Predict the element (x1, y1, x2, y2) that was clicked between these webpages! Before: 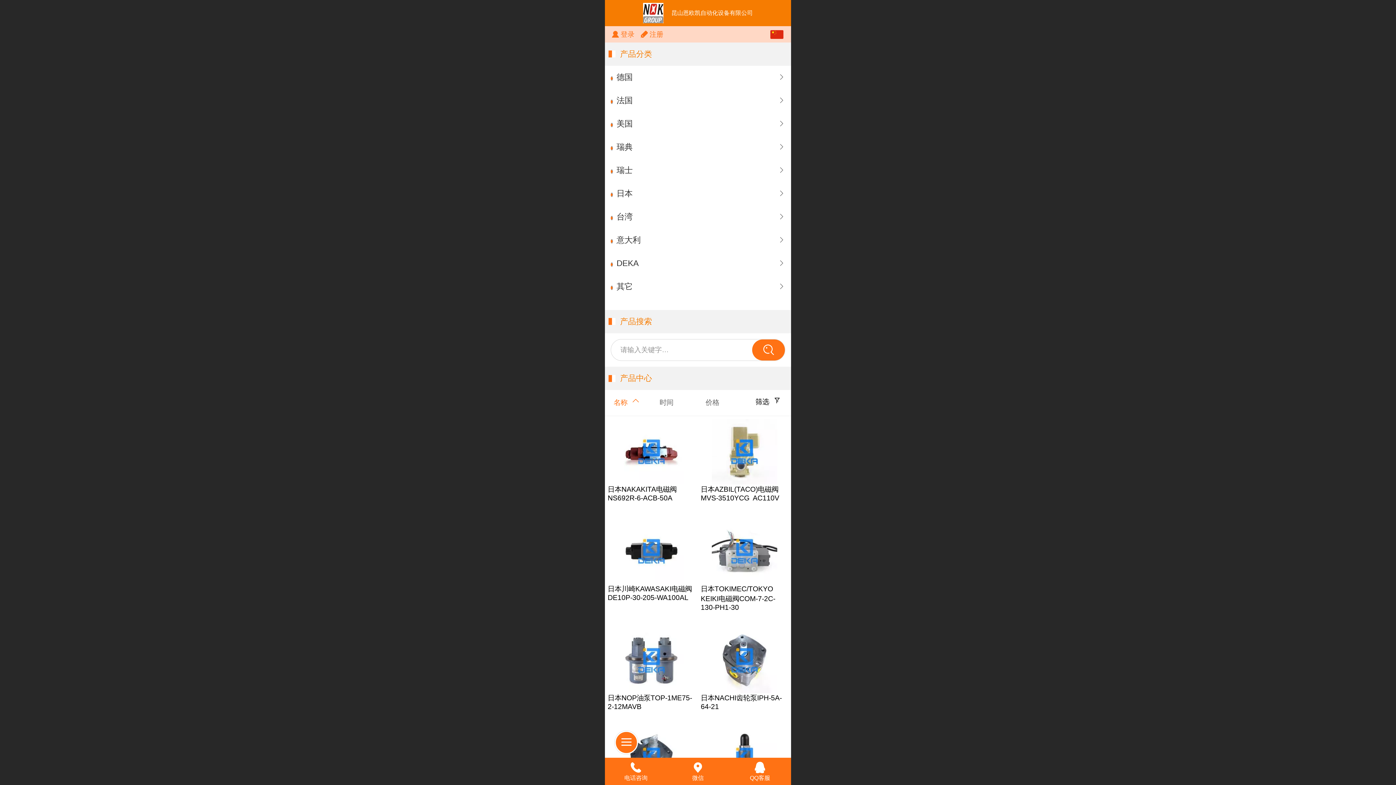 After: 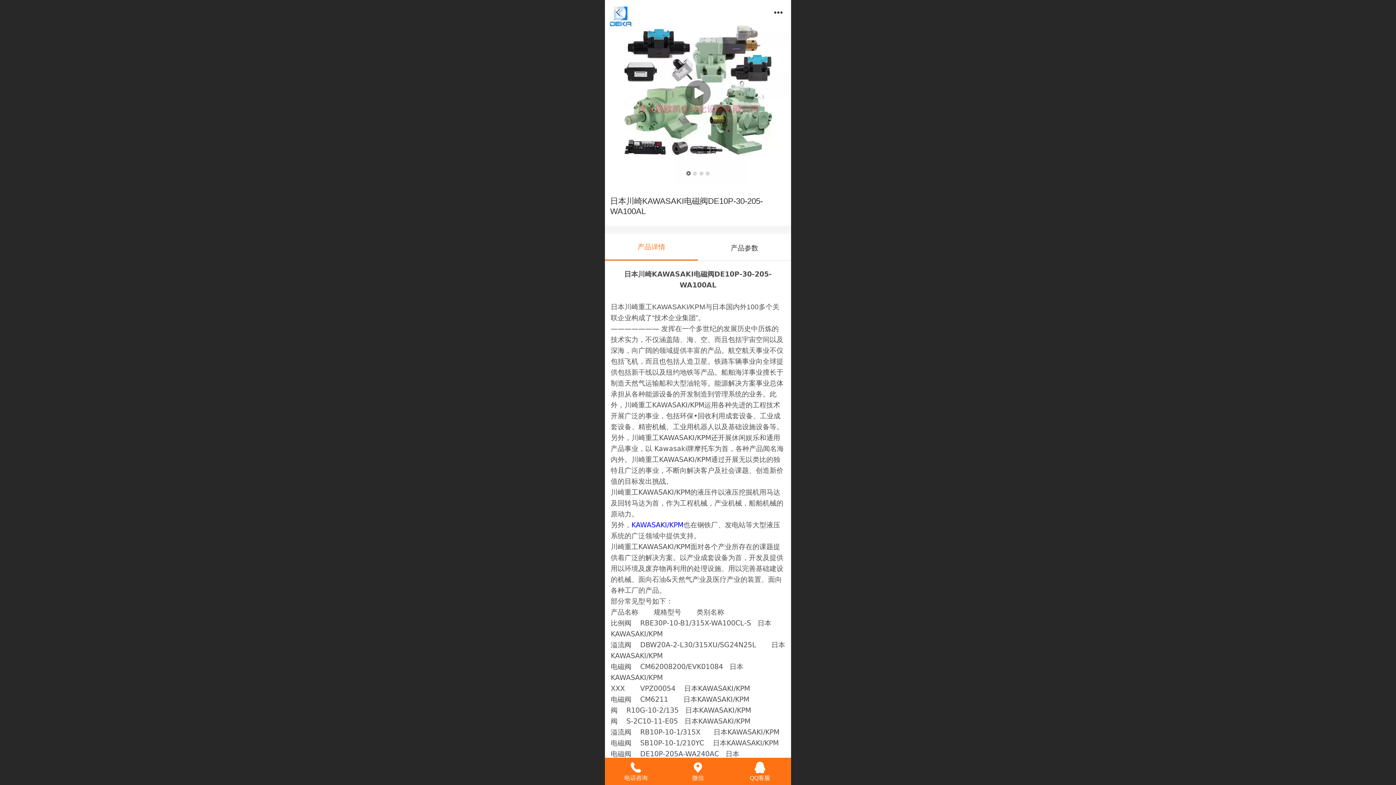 Action: label: 日本川崎KAWASAKI电磁阀DE10P-30-205-WA100AL bbox: (607, 518, 695, 606)